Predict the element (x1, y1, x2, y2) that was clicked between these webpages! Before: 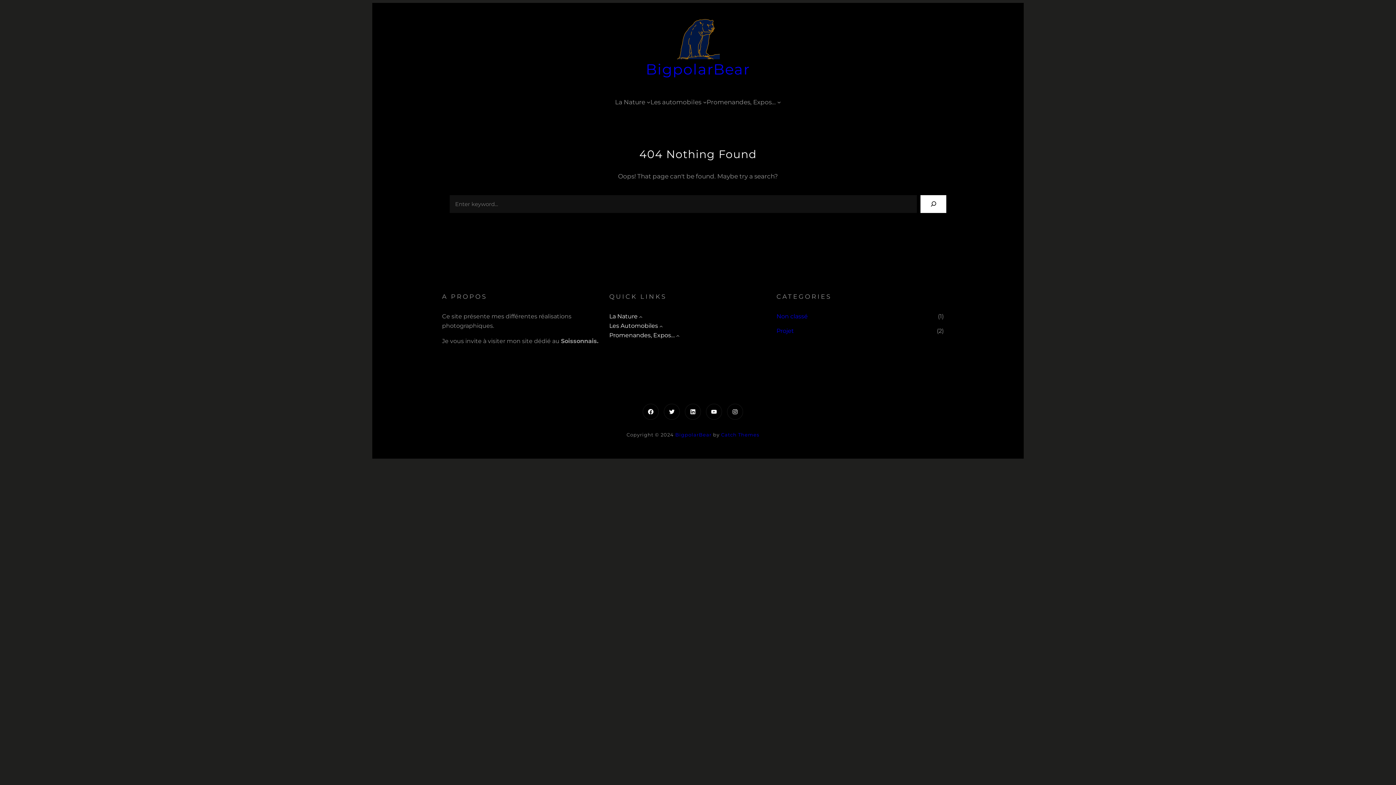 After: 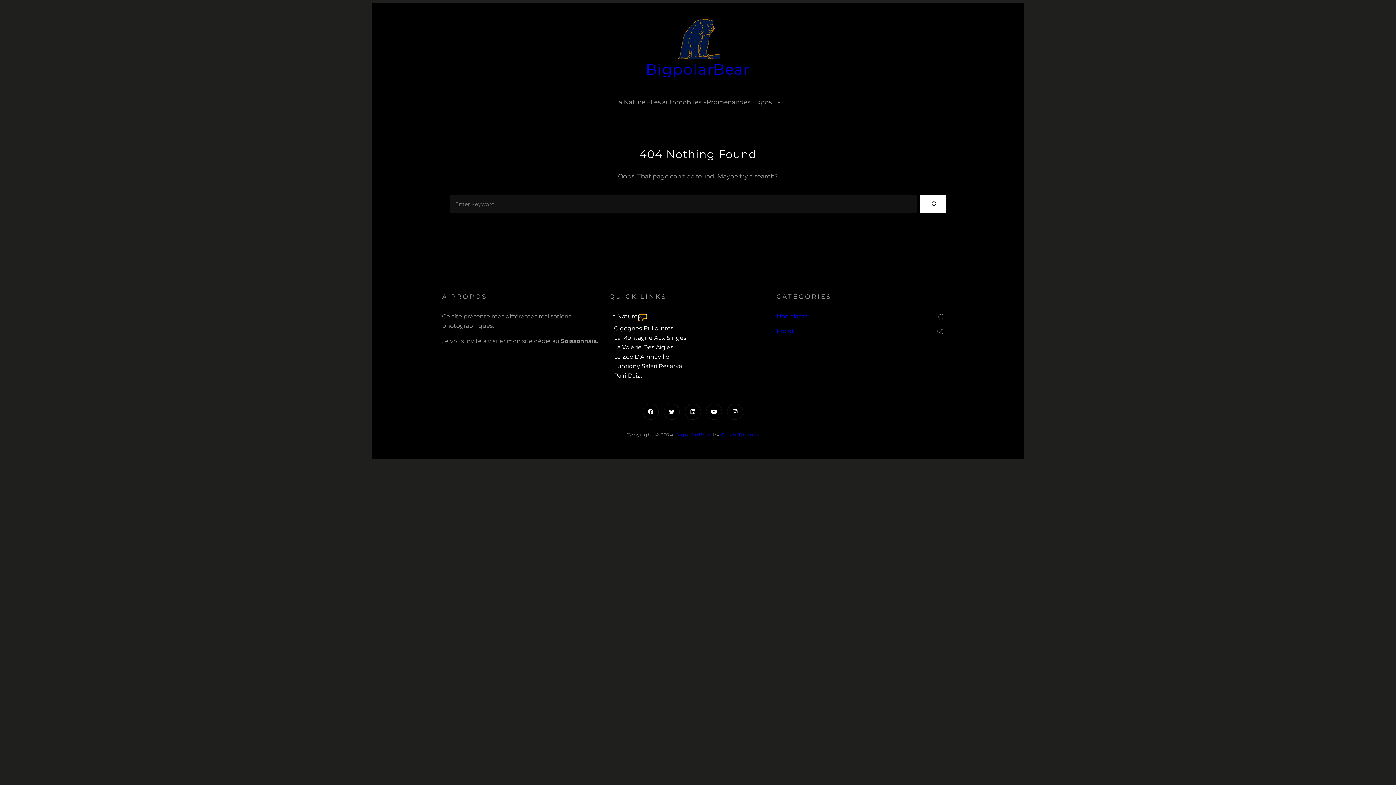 Action: bbox: (639, 315, 642, 318) label: Sous-menu La Nature